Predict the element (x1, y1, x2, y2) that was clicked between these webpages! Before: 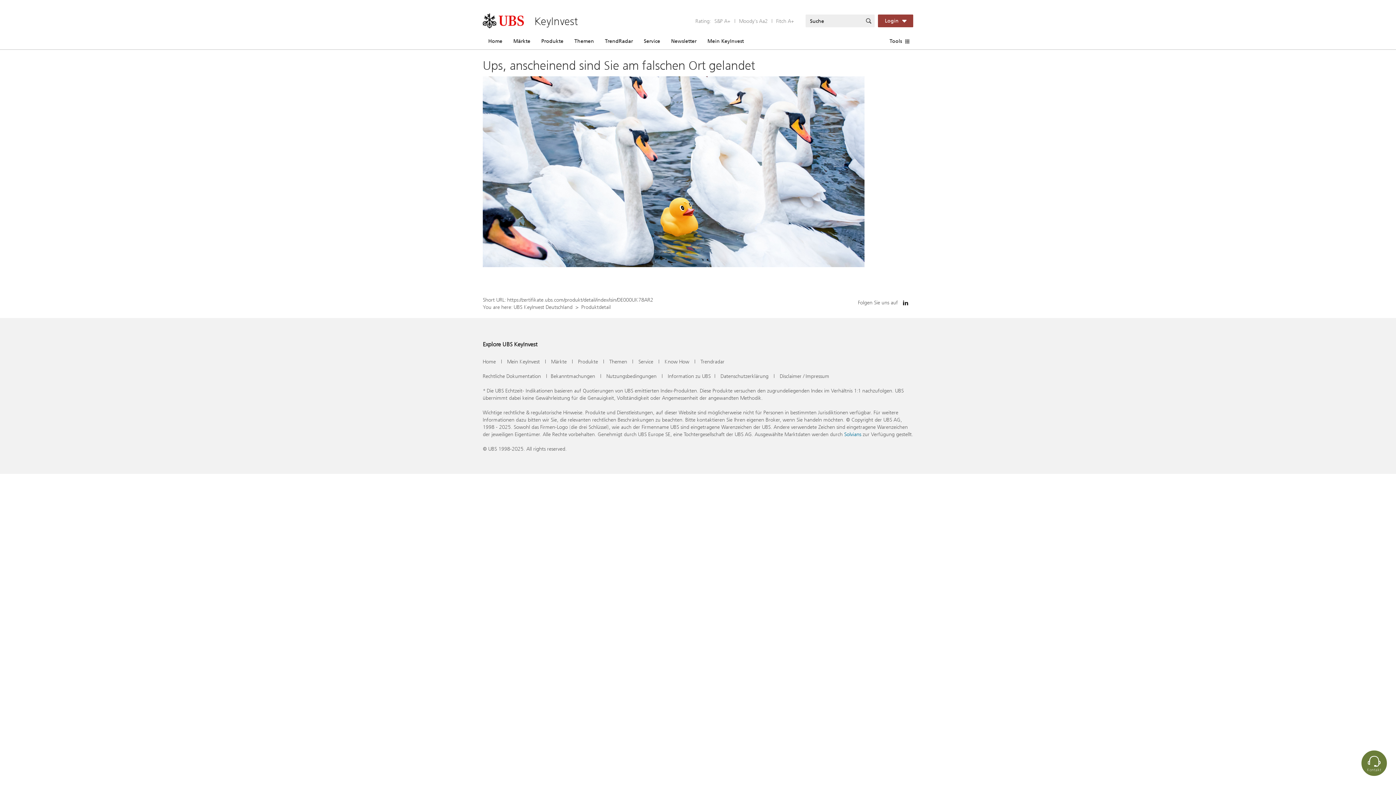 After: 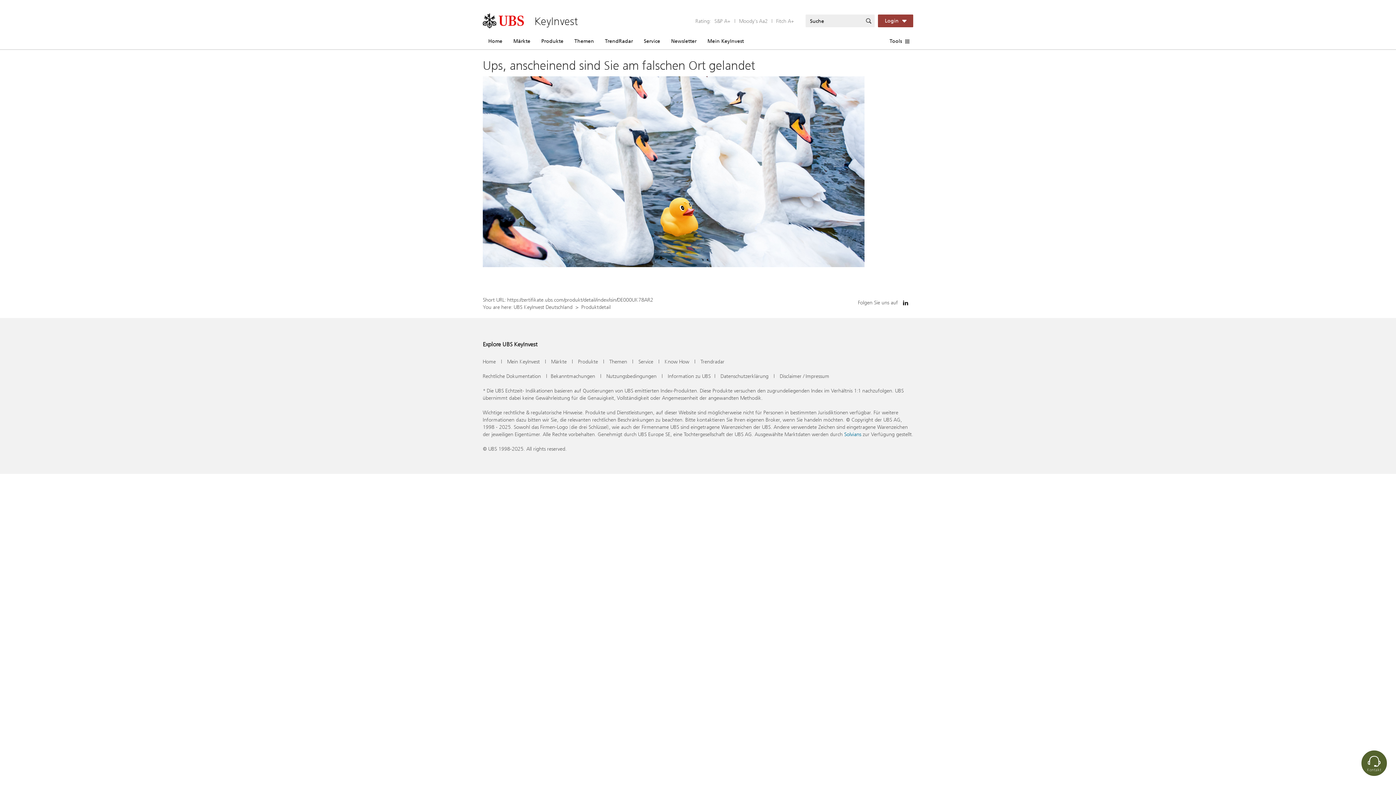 Action: bbox: (1361, 750, 1387, 776) label: Kontakt